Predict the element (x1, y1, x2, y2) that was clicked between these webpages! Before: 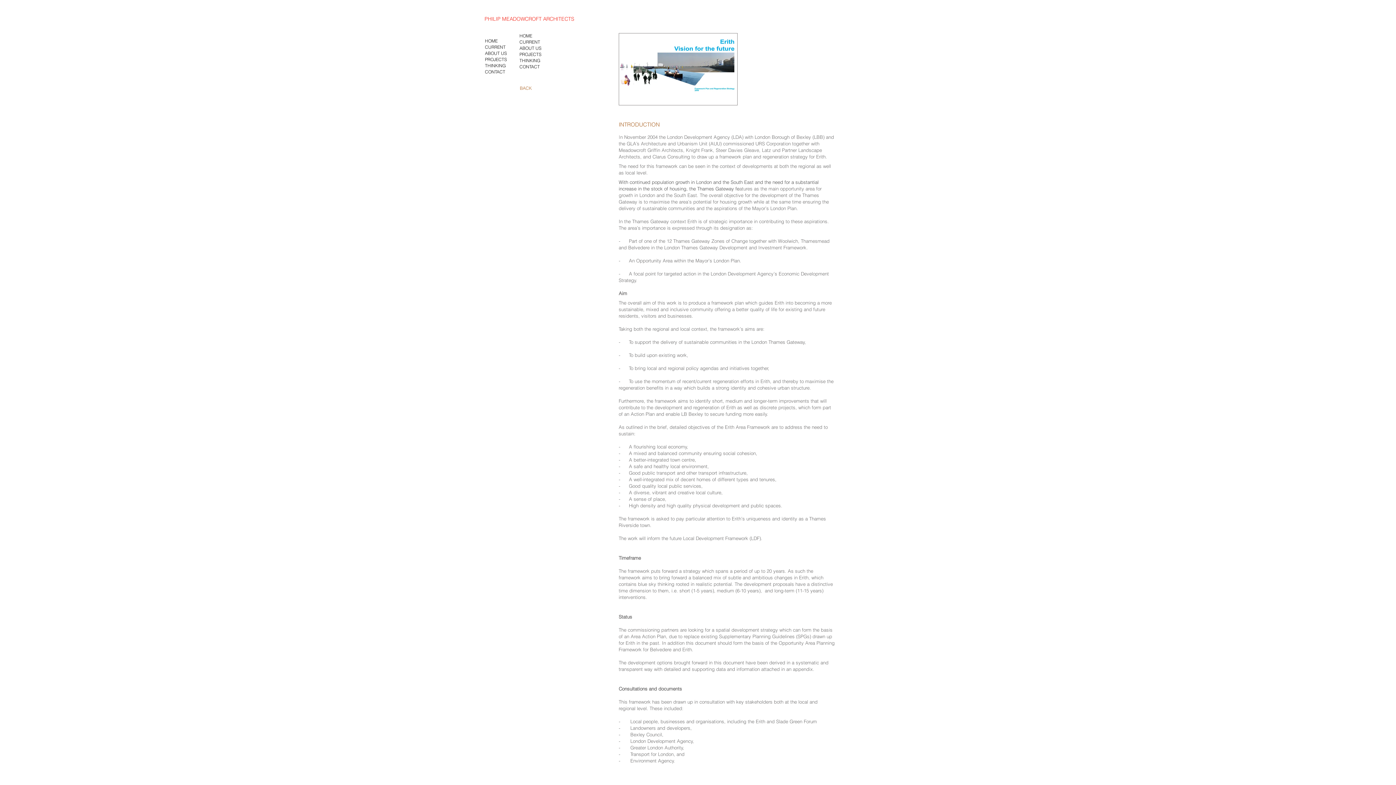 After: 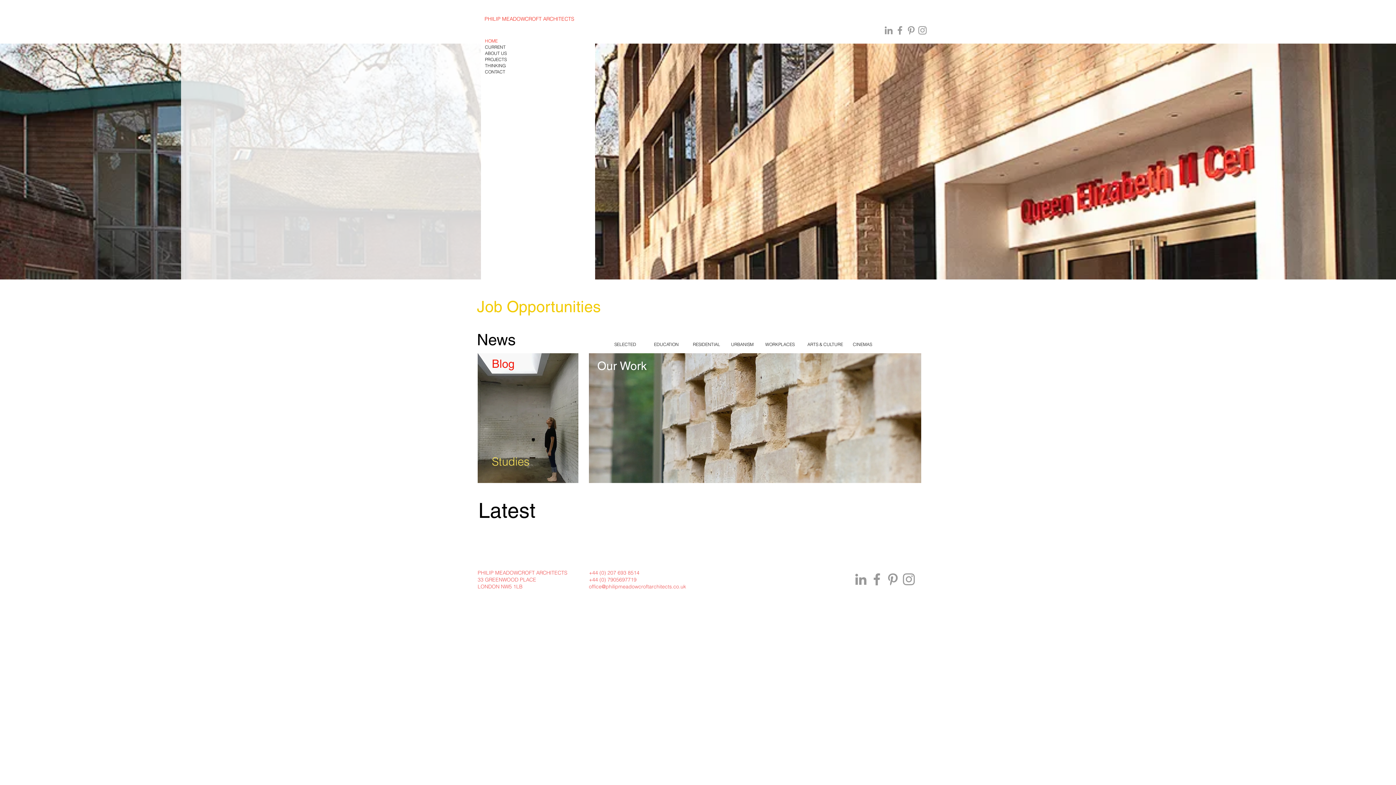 Action: label: PROJECTS bbox: (485, 56, 514, 62)